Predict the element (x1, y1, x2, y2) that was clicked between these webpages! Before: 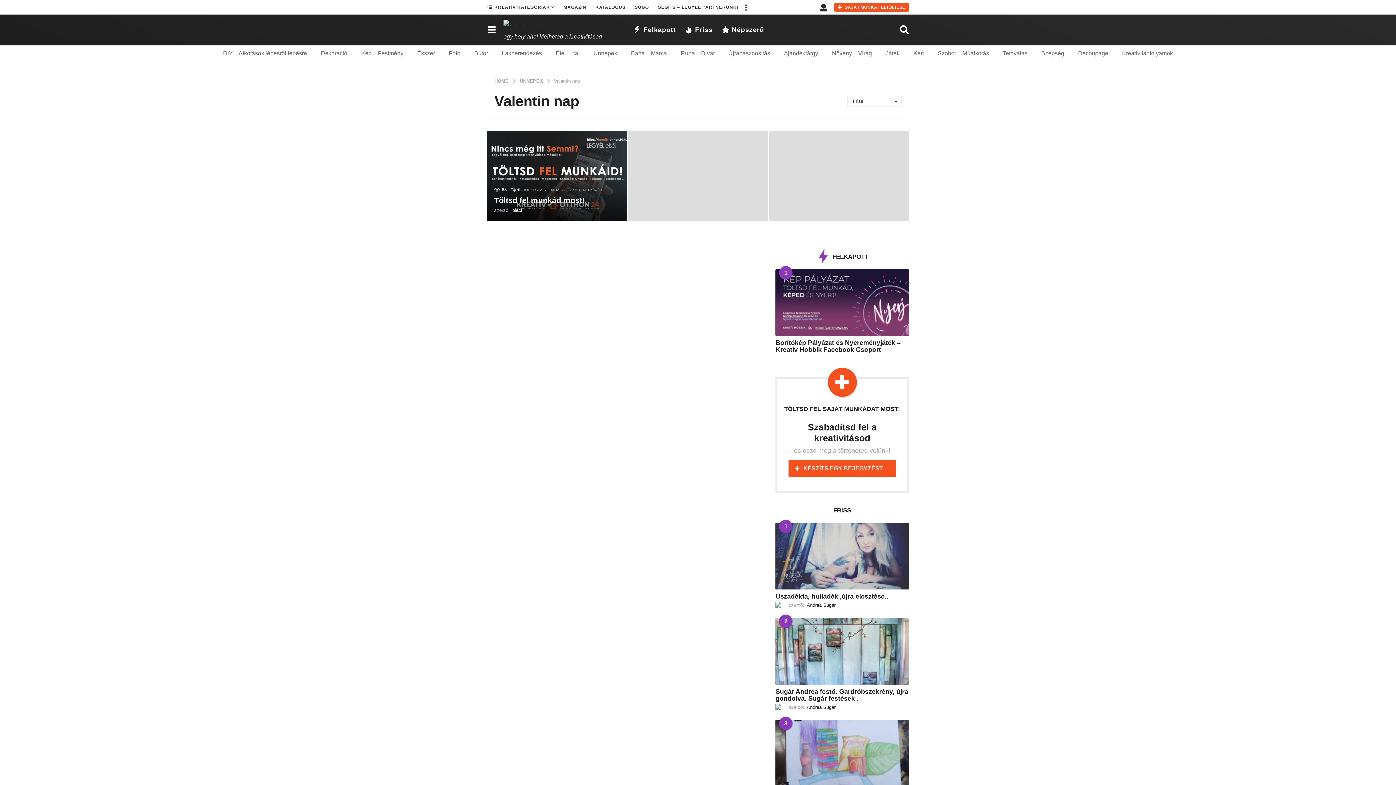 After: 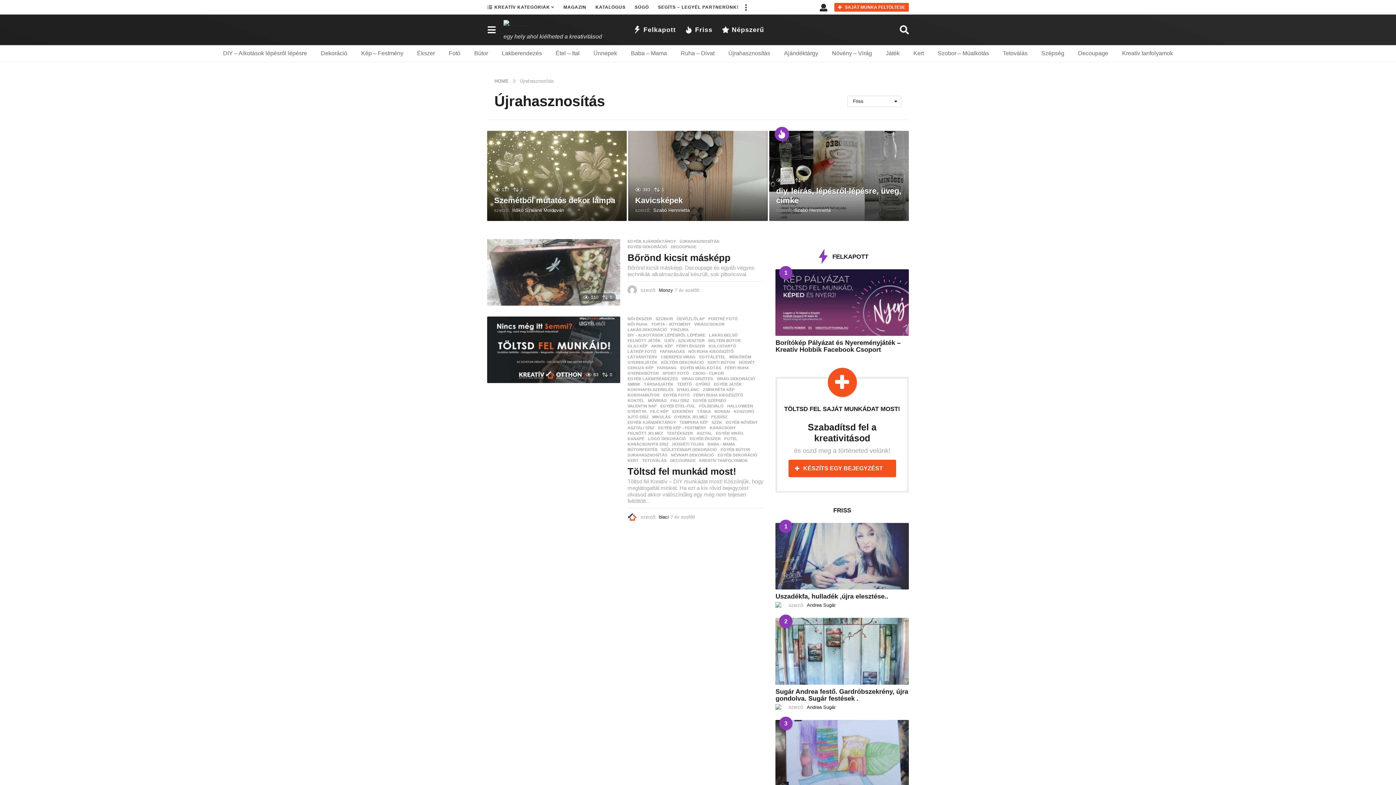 Action: label: Újrahasznosítás bbox: (723, 47, 775, 59)